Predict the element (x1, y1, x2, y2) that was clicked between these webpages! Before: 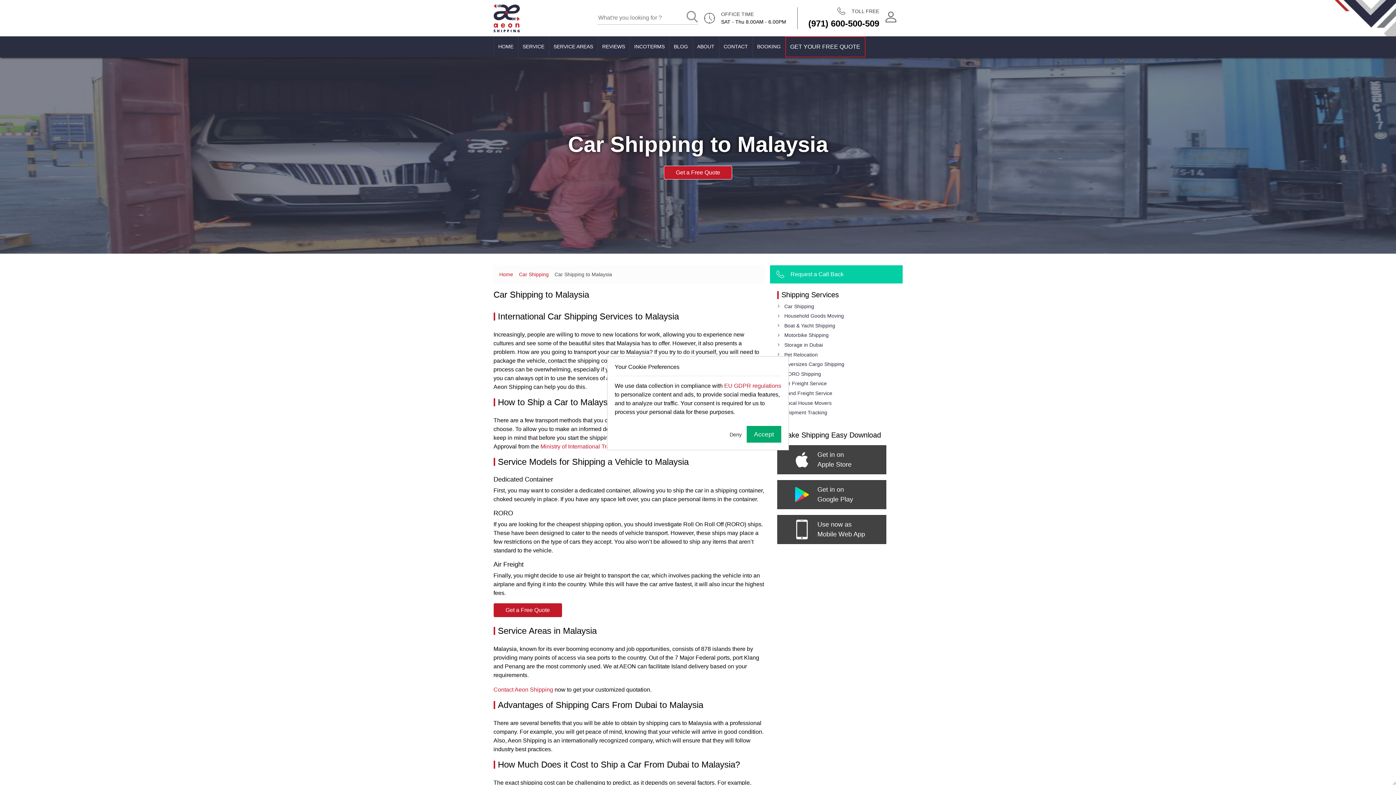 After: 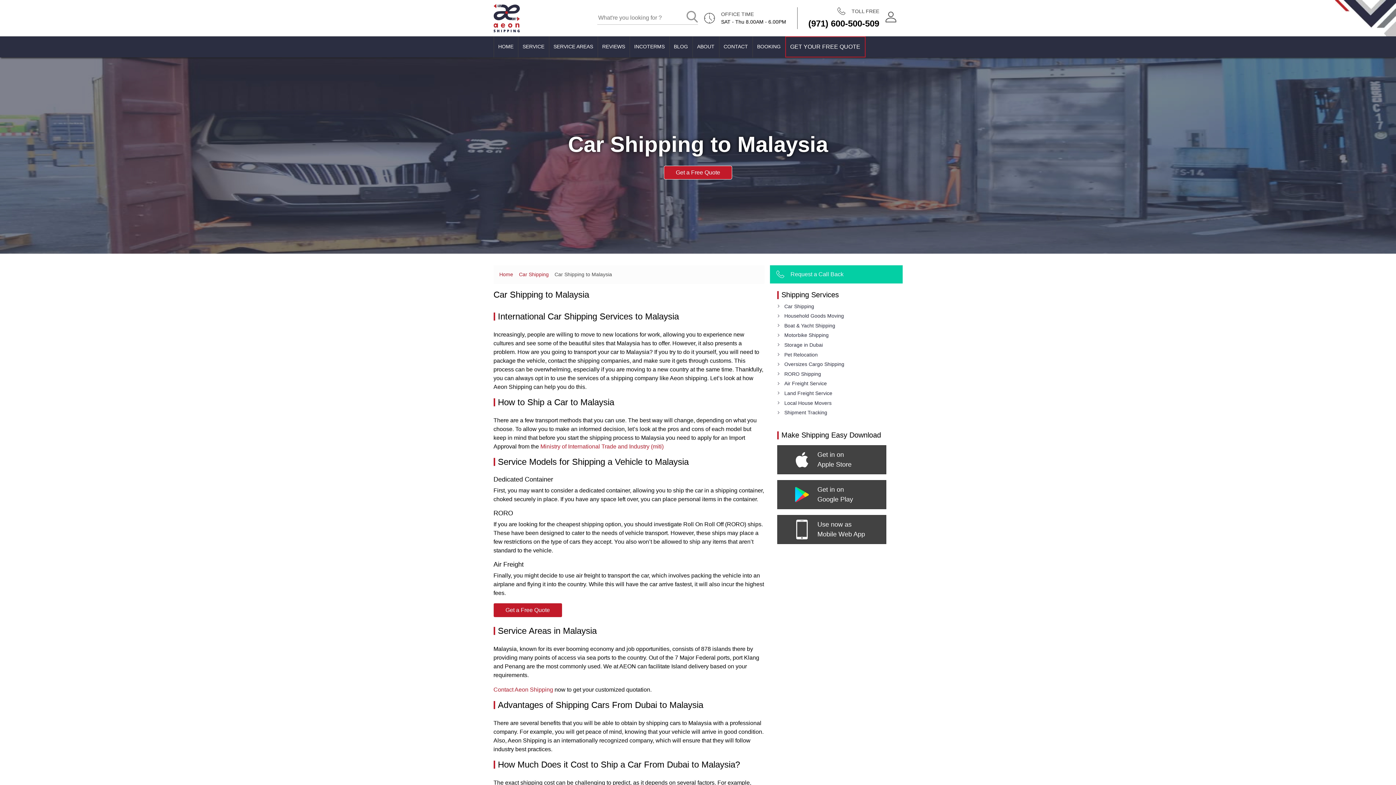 Action: label: Accept bbox: (746, 426, 781, 442)